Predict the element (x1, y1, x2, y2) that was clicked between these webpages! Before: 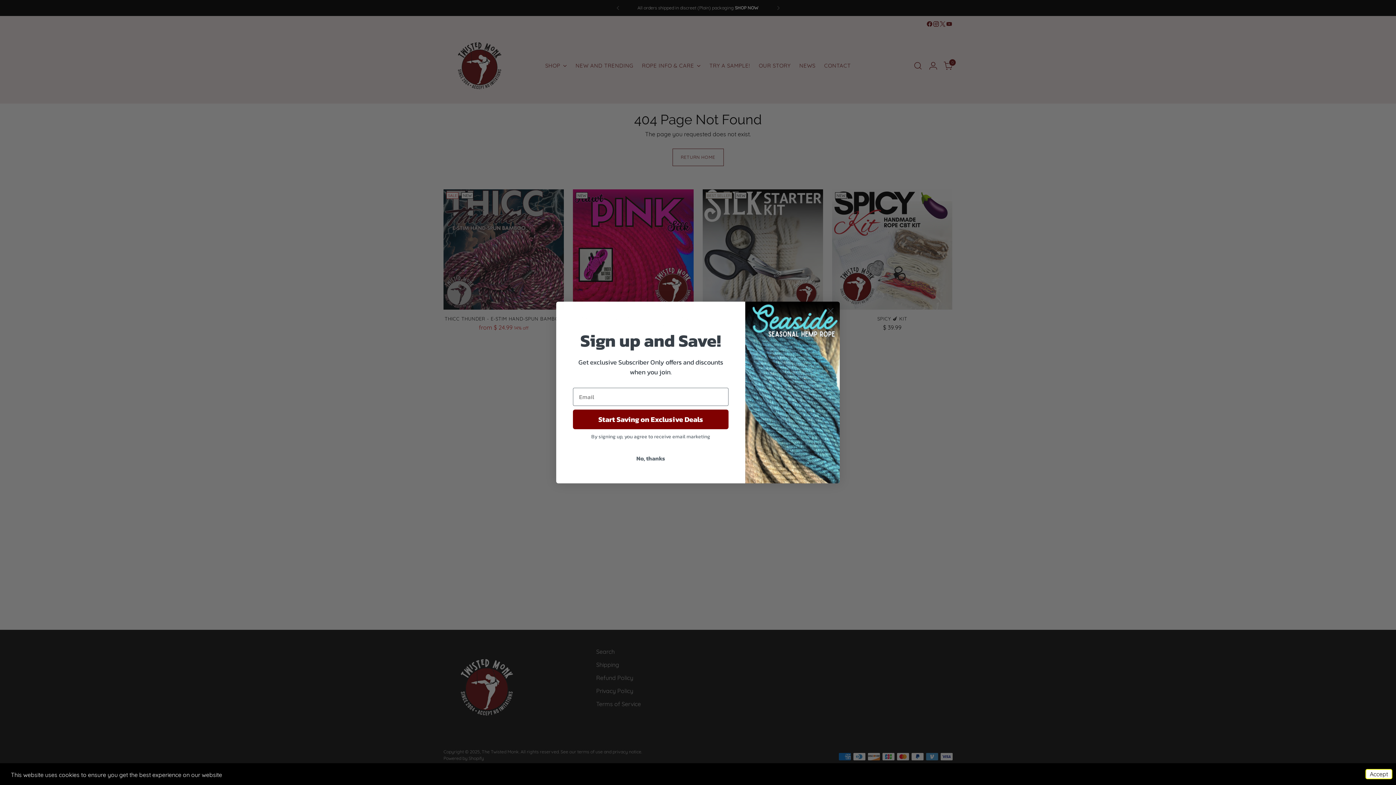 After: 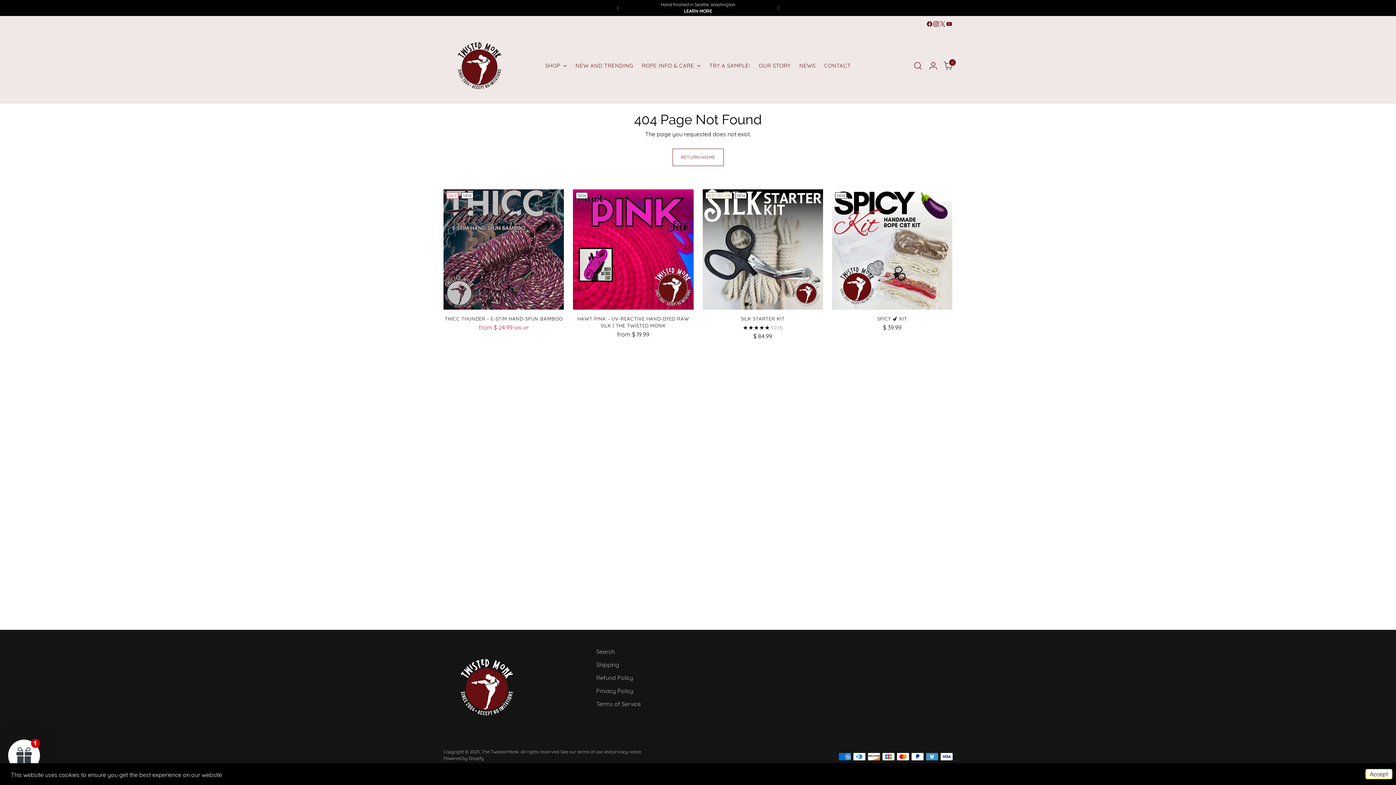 Action: bbox: (573, 451, 728, 465) label: No, thanks